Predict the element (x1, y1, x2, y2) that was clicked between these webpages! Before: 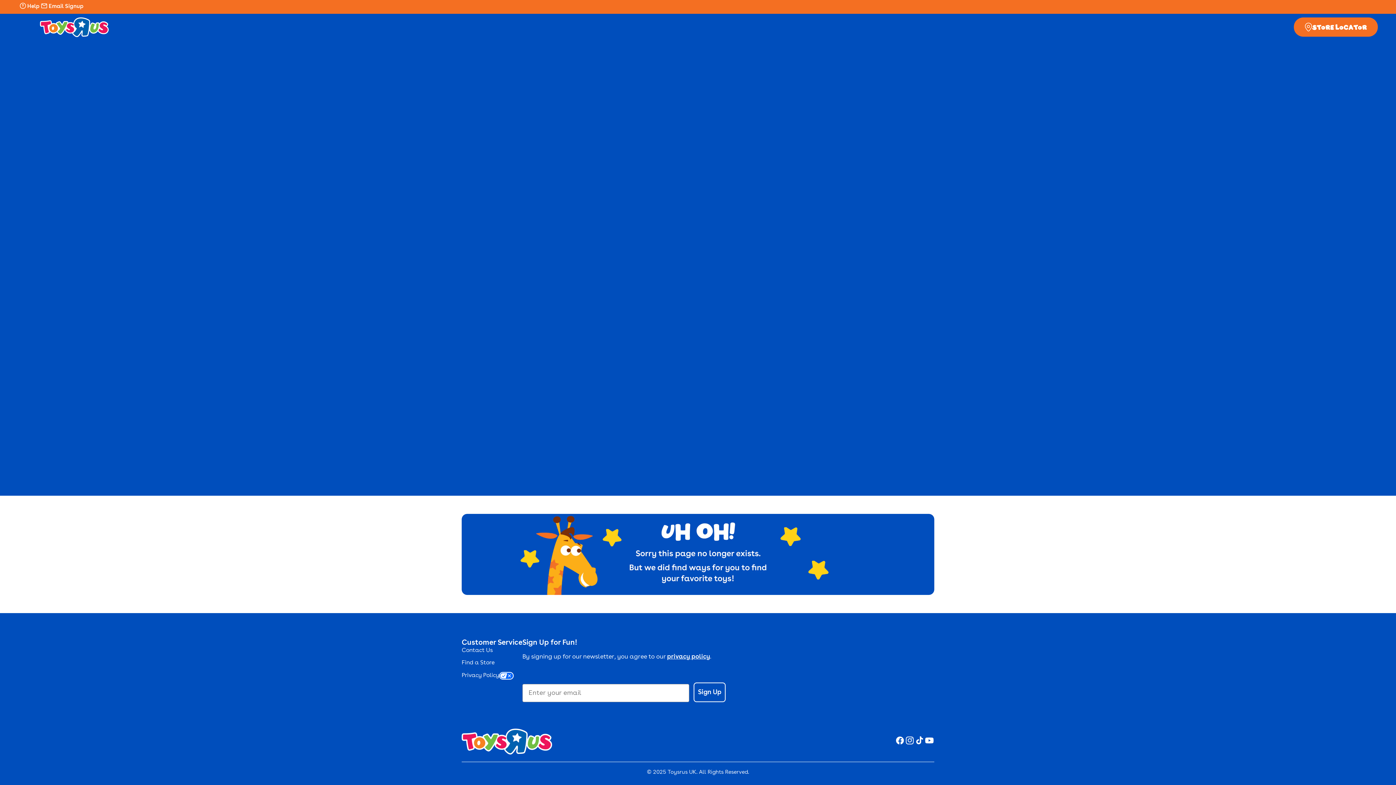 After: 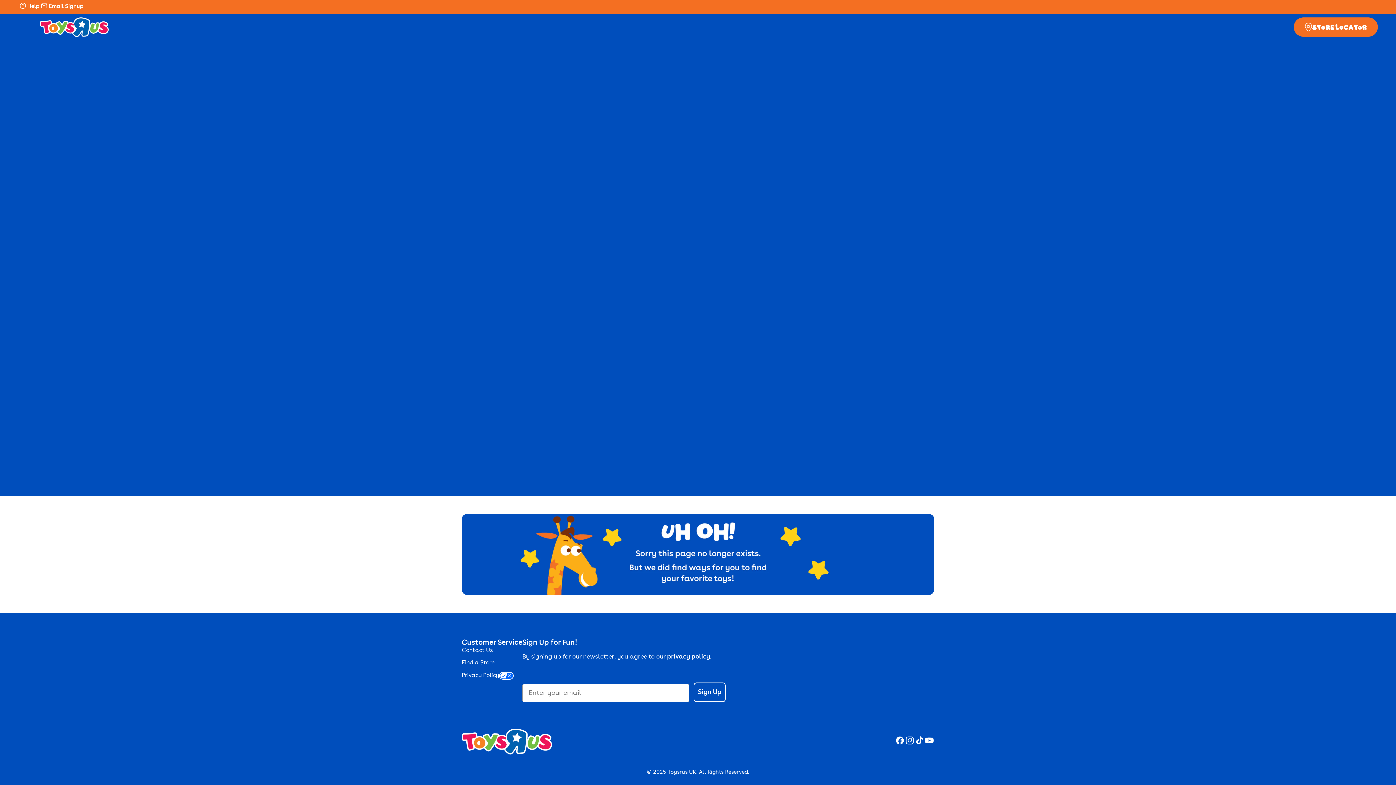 Action: bbox: (895, 735, 905, 747) label: Facebook